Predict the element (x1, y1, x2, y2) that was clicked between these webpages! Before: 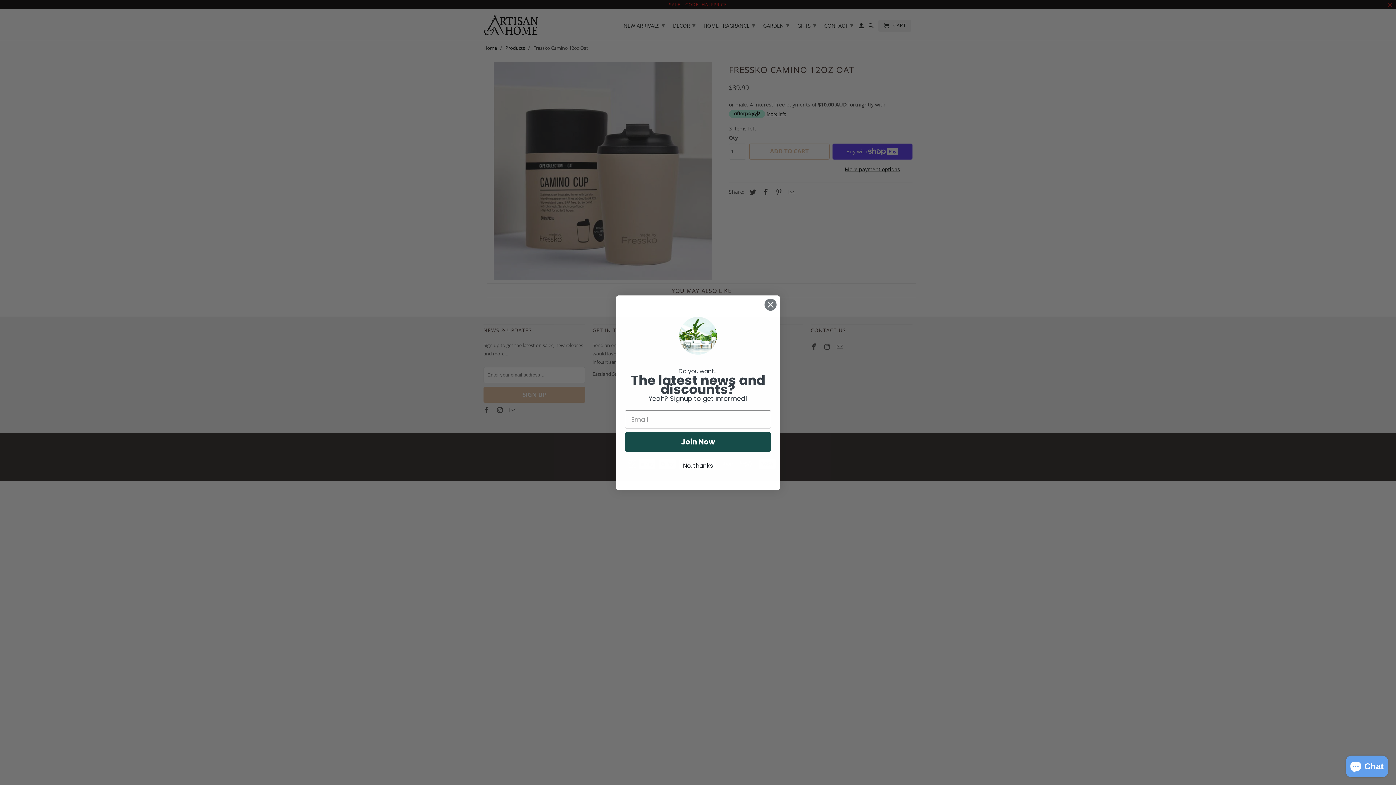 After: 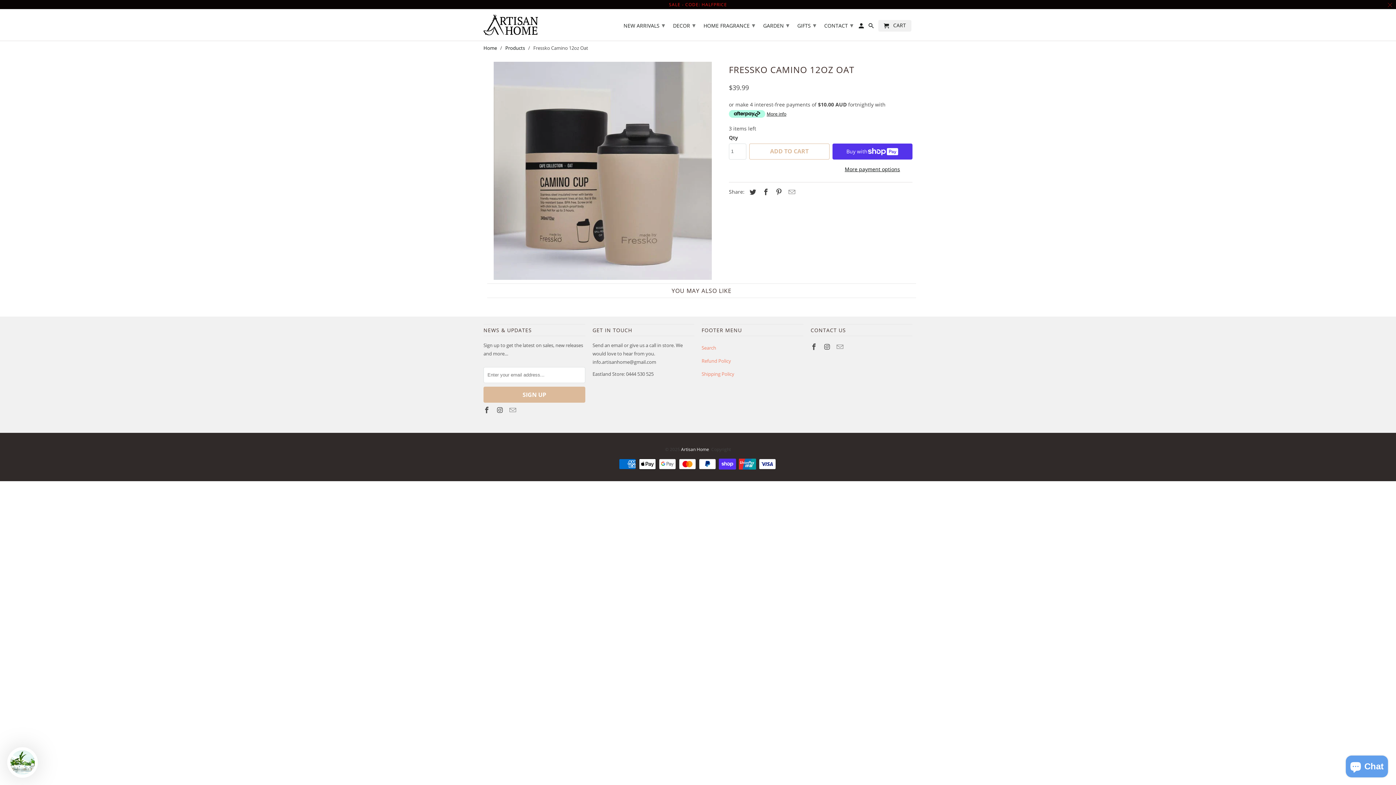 Action: label: No, thanks bbox: (625, 459, 771, 473)